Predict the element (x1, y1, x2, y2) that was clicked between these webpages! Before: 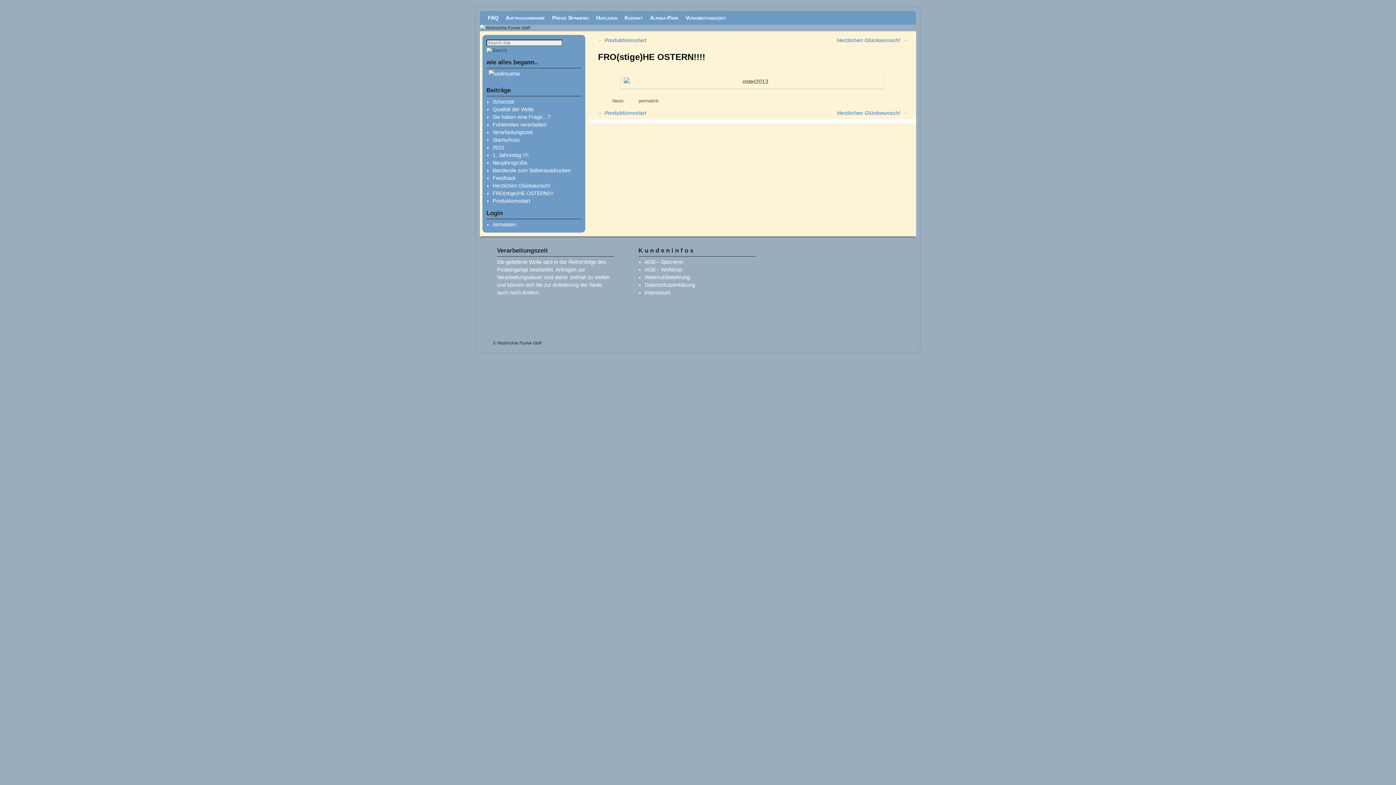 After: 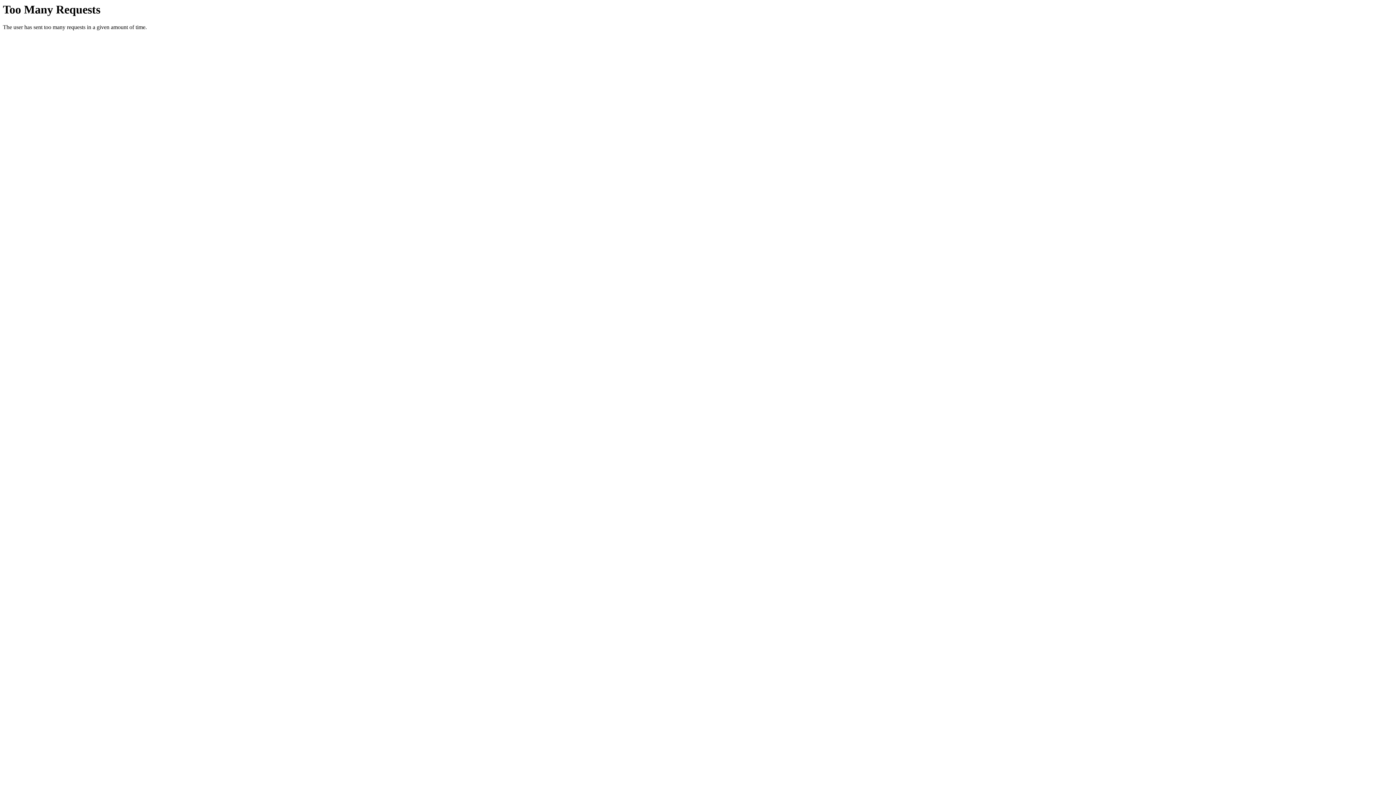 Action: bbox: (492, 129, 532, 135) label: Verarbeitungszeit